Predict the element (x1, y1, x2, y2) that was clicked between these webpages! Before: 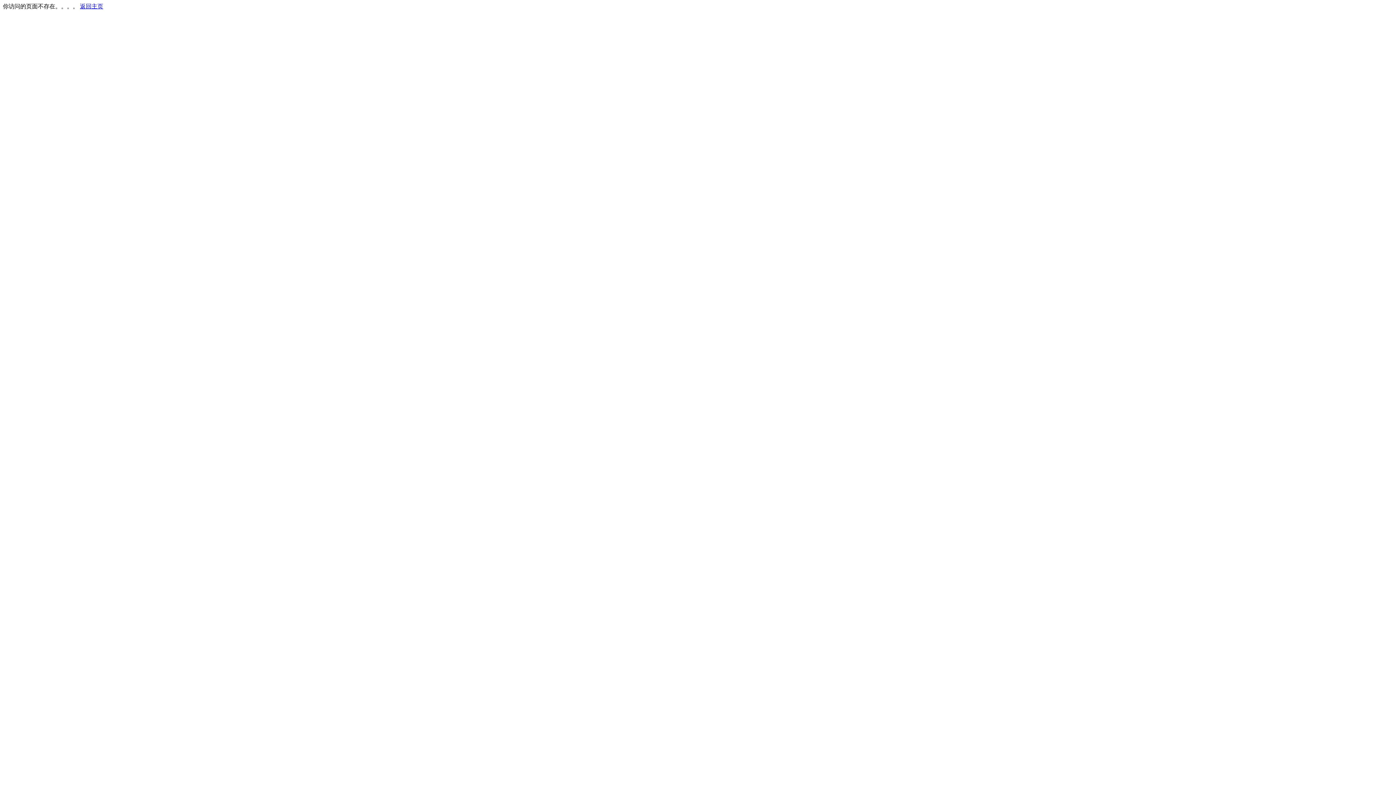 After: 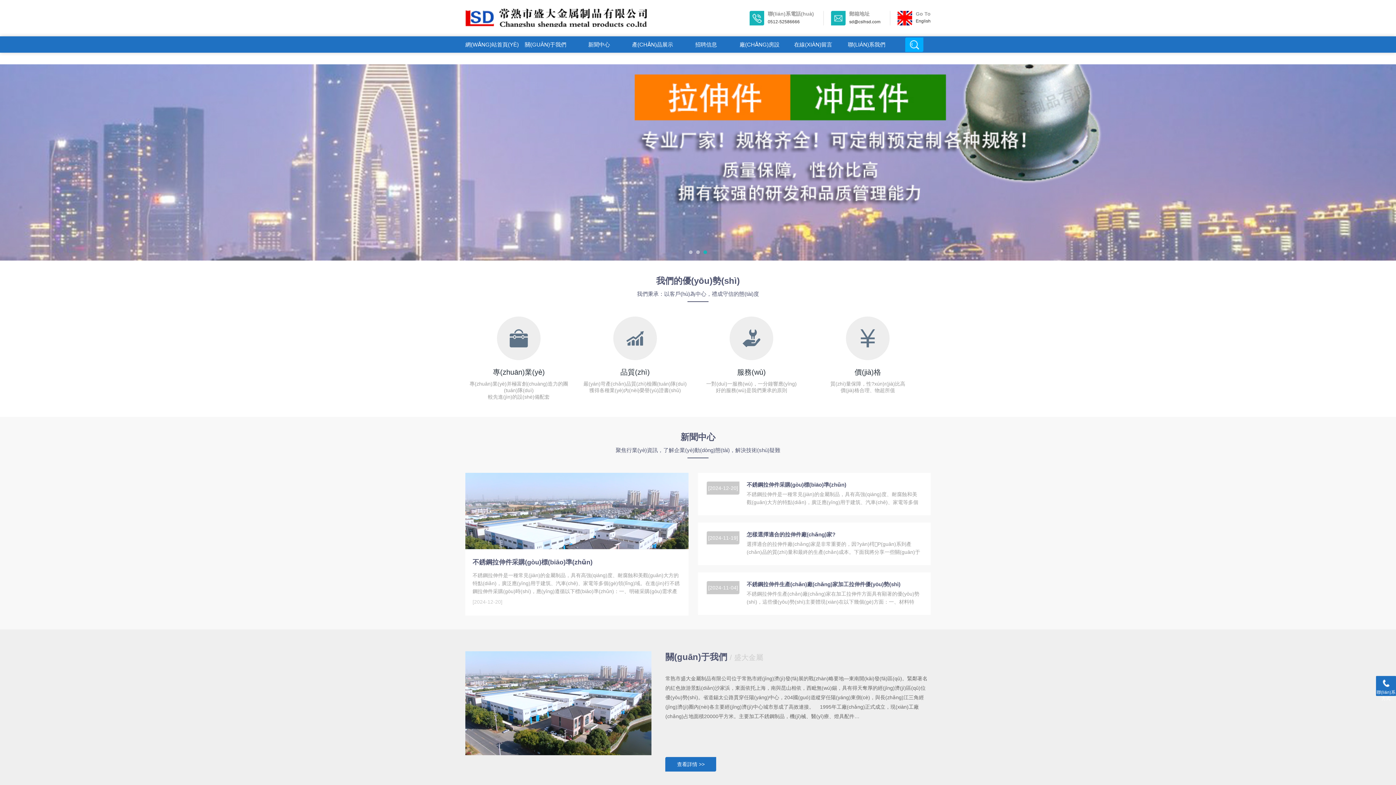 Action: label: 返回主页 bbox: (80, 3, 103, 9)